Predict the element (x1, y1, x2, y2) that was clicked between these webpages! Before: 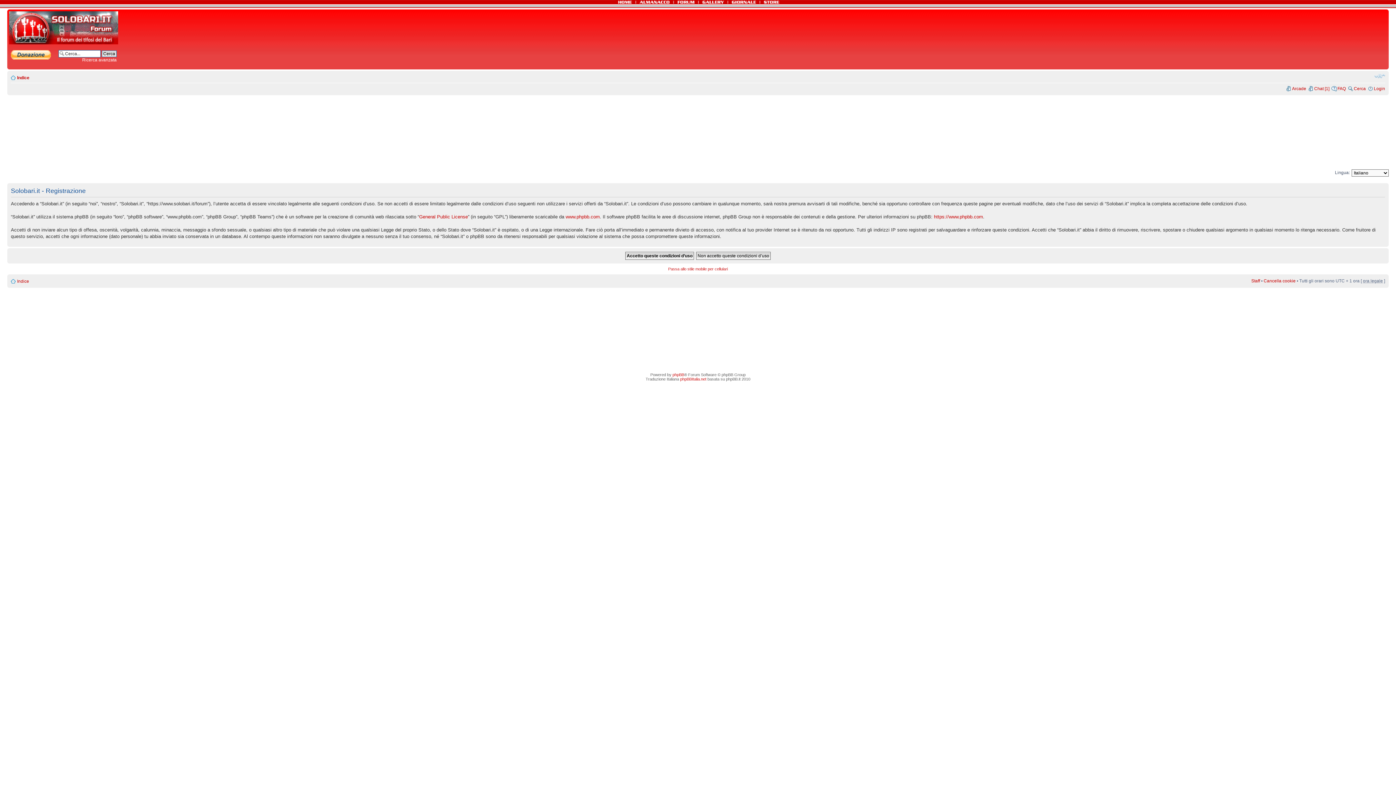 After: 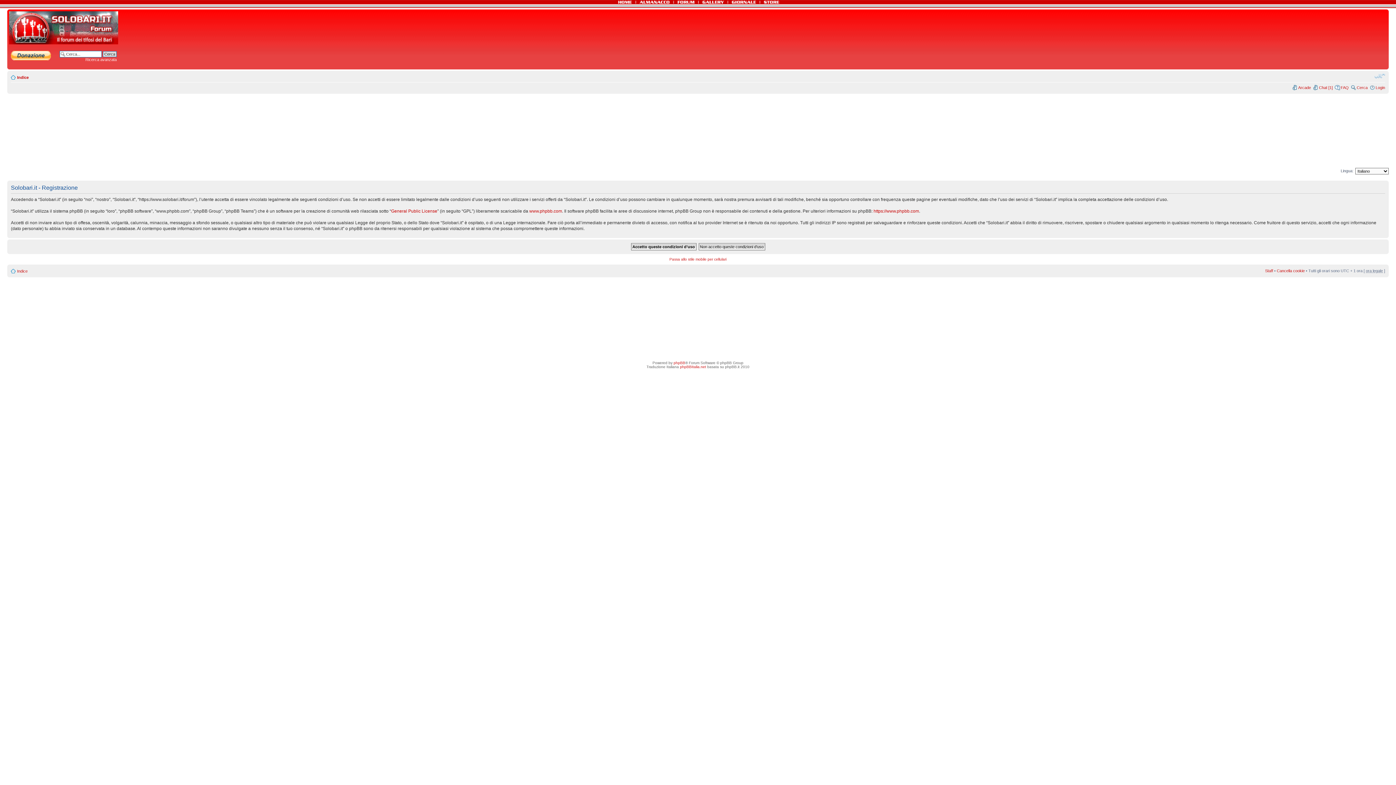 Action: label: Modifica la dimensione del carattere bbox: (1374, 72, 1385, 79)